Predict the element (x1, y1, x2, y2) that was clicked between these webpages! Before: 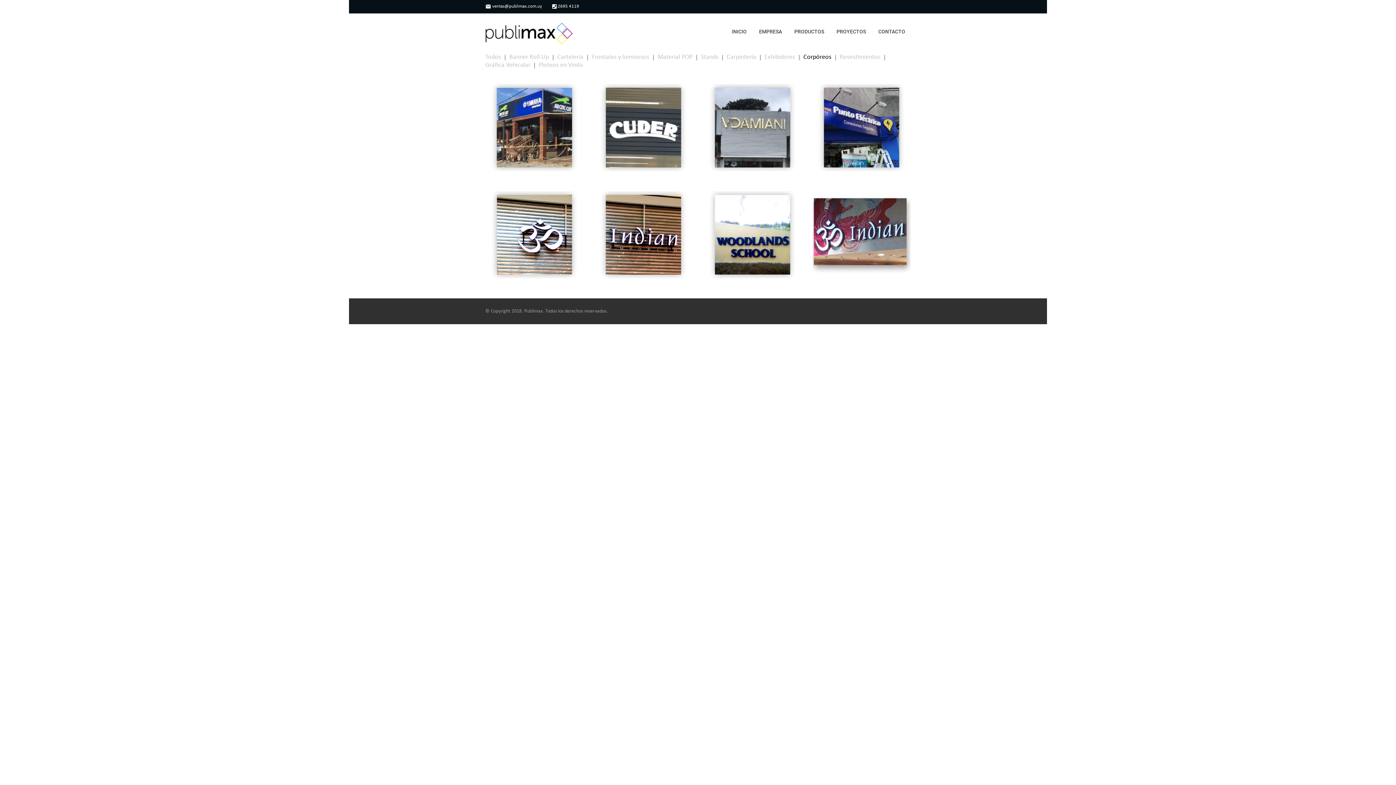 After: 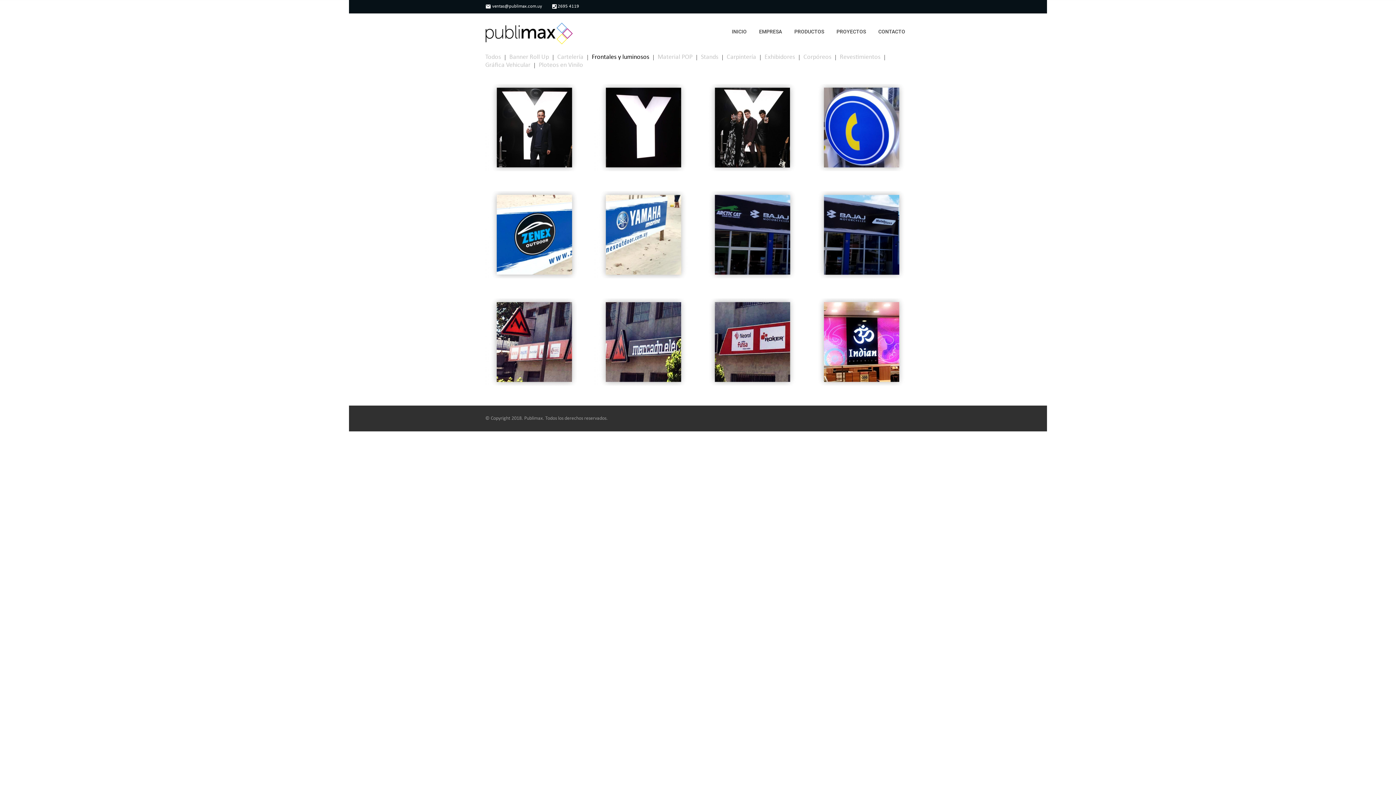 Action: label: Frontales y luminosos bbox: (592, 53, 649, 61)